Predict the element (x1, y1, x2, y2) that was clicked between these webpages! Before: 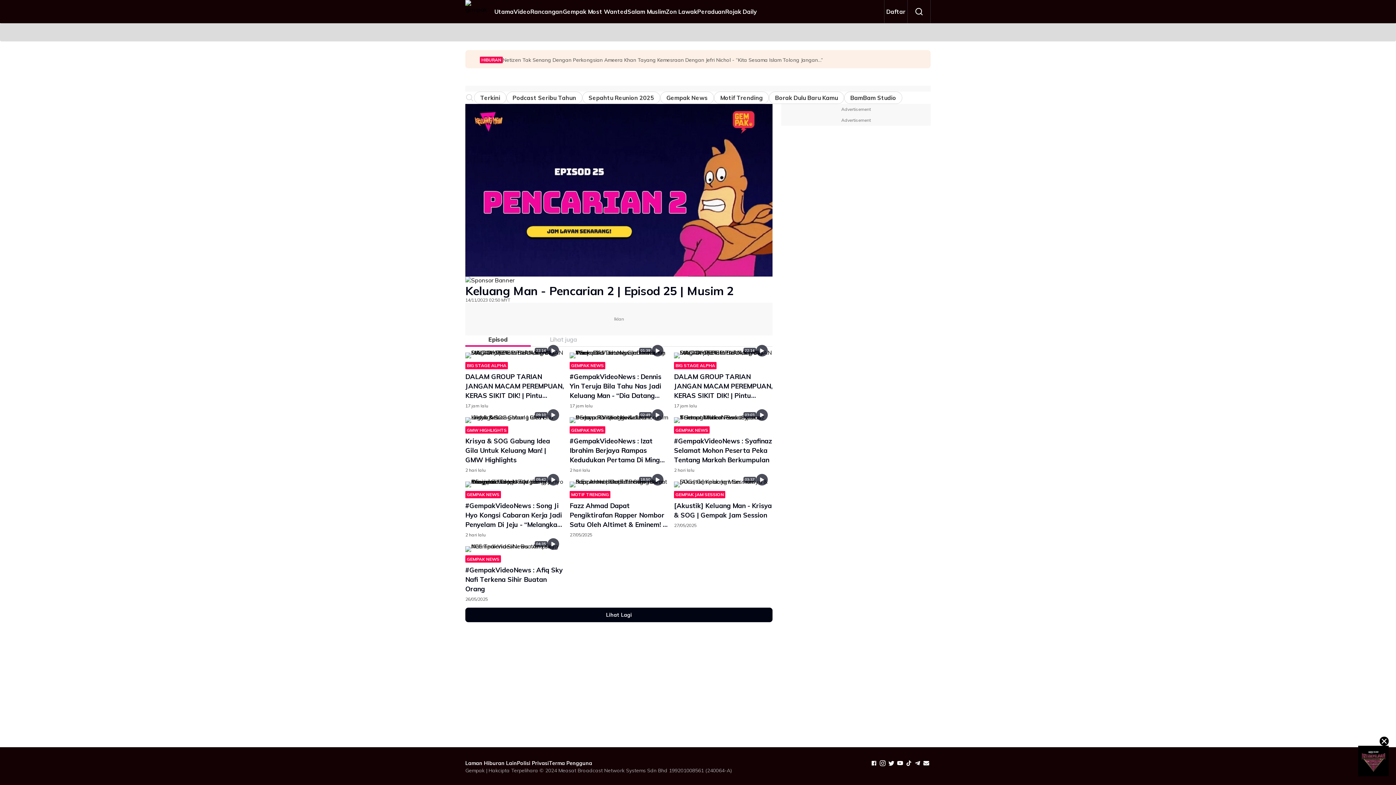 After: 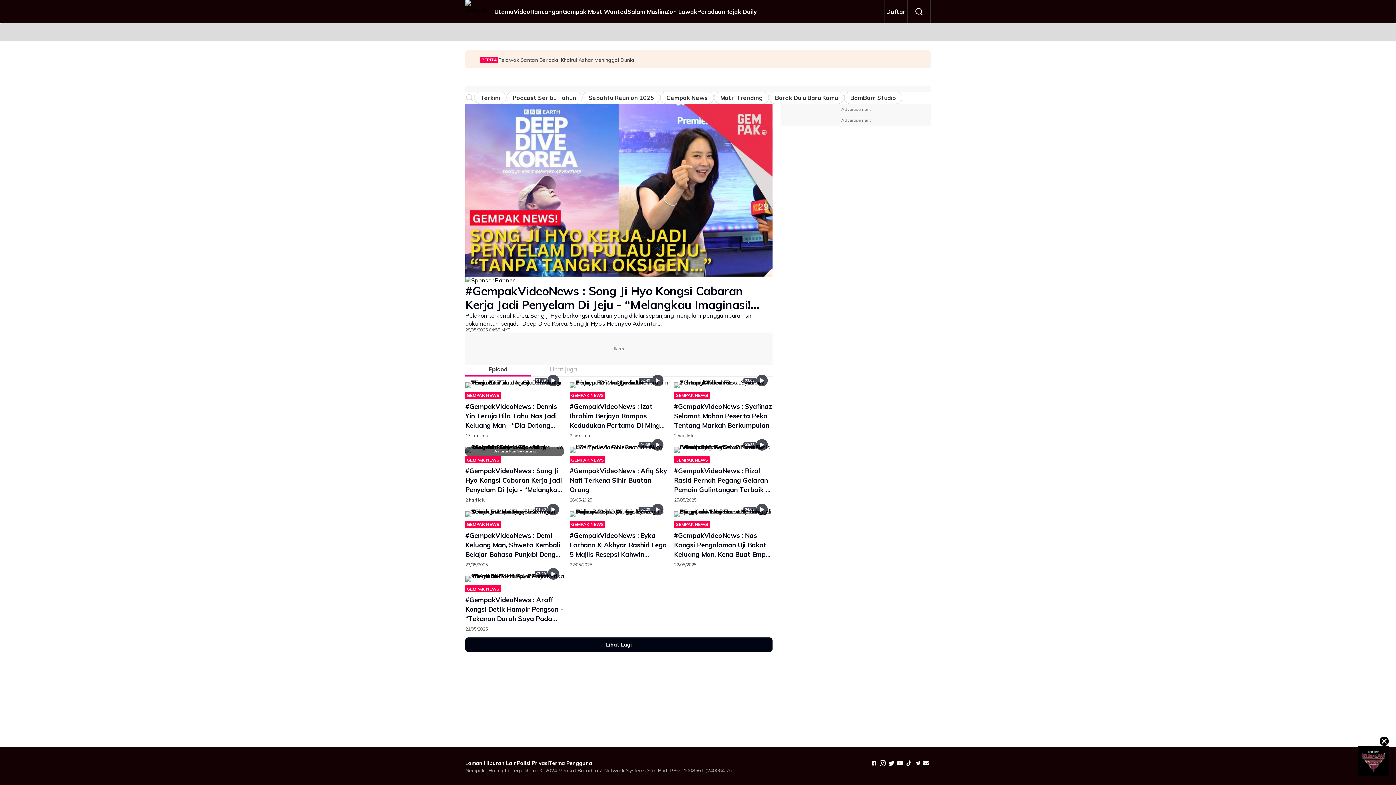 Action: label: #GempakVideoNews : Song Ji Hyo Kongsi Cabaran Kerja Jadi Penyelam Di Jeju - “Melangkau Imaginasi! Tanpa Tangki Oksigen…” bbox: (465, 501, 562, 547)